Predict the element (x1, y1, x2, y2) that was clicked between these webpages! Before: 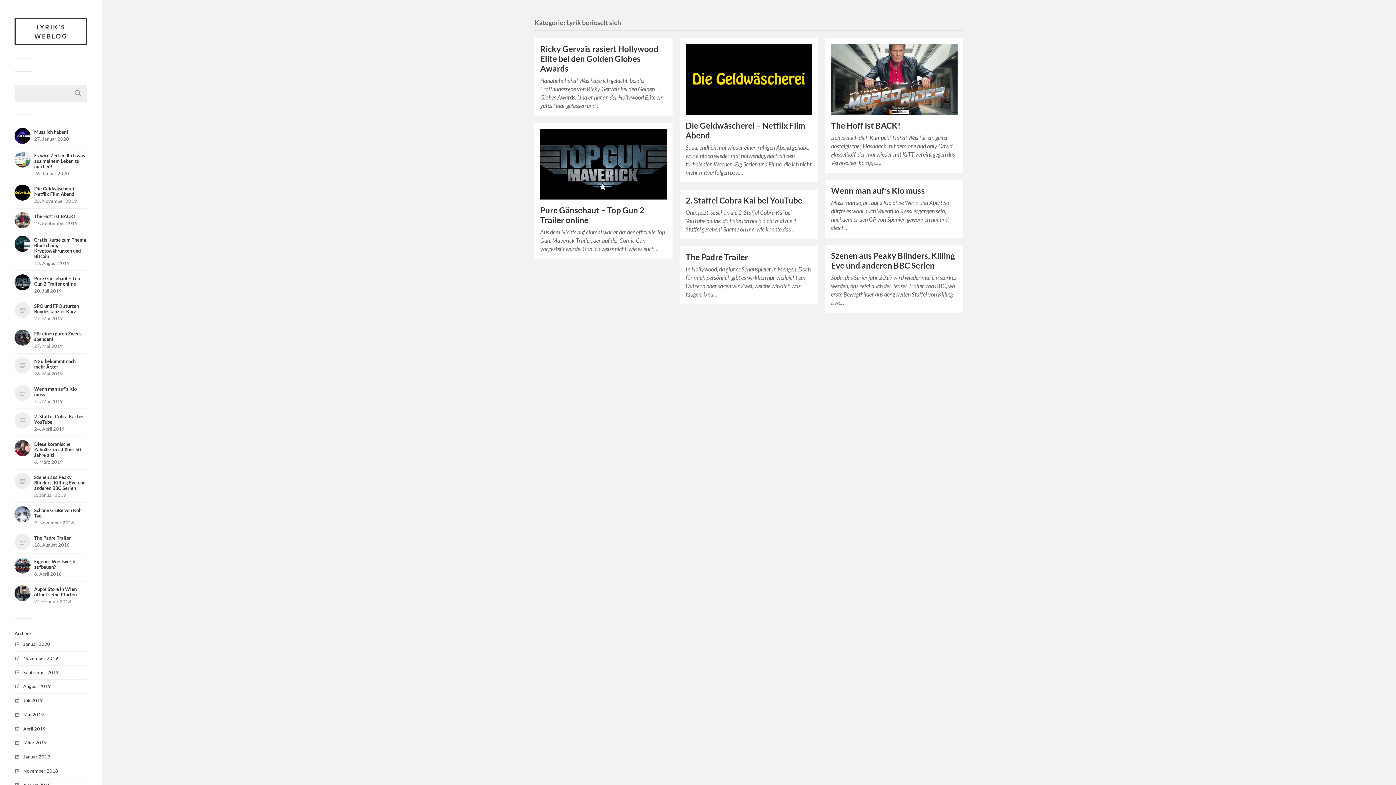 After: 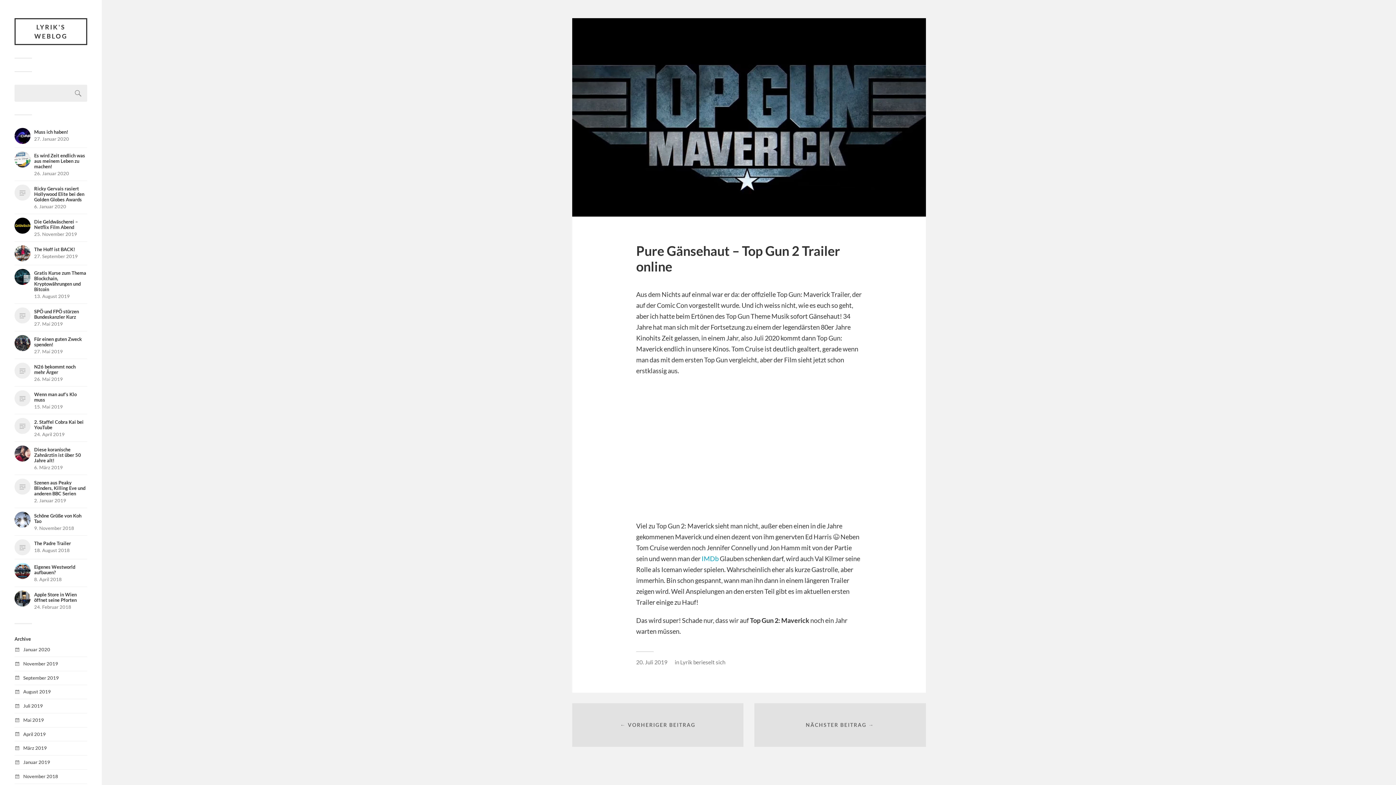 Action: bbox: (540, 128, 666, 199)